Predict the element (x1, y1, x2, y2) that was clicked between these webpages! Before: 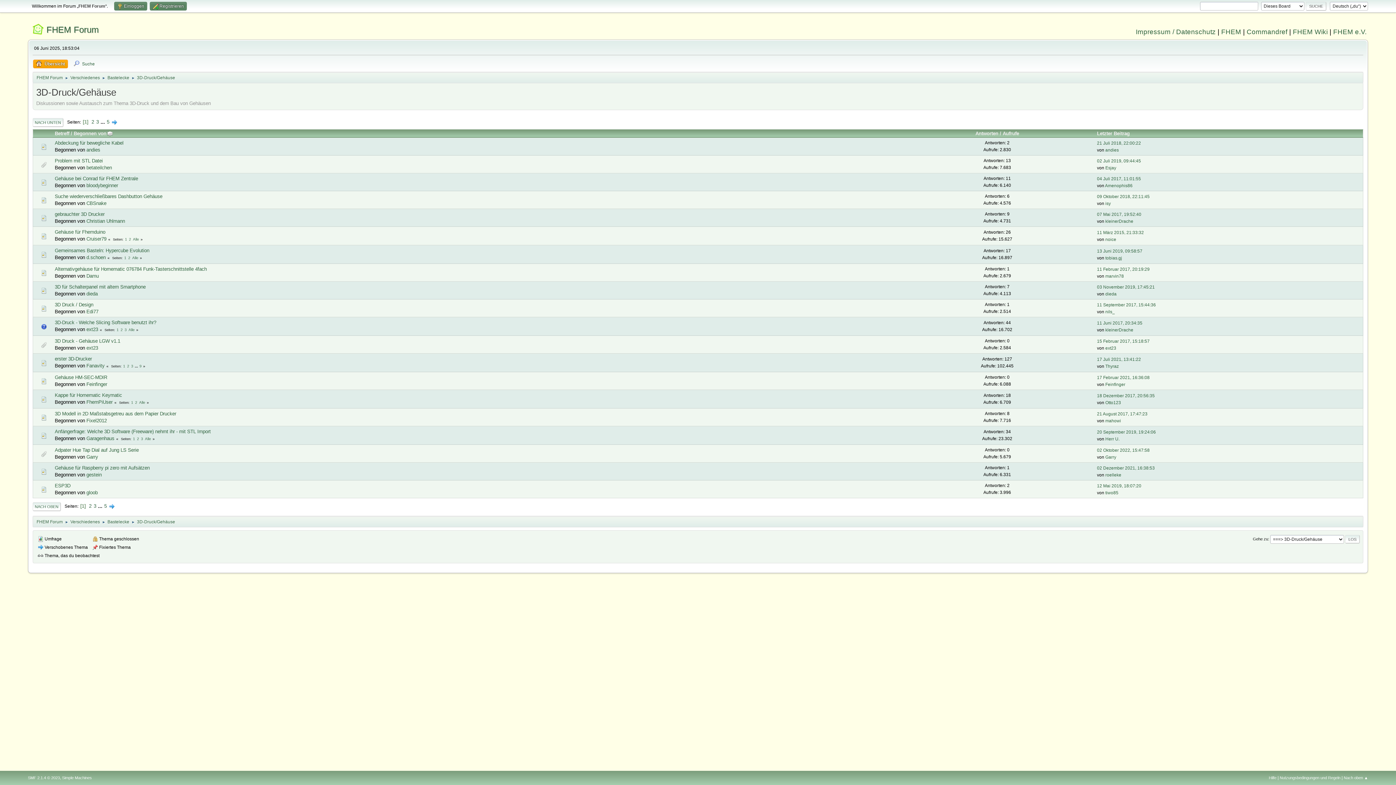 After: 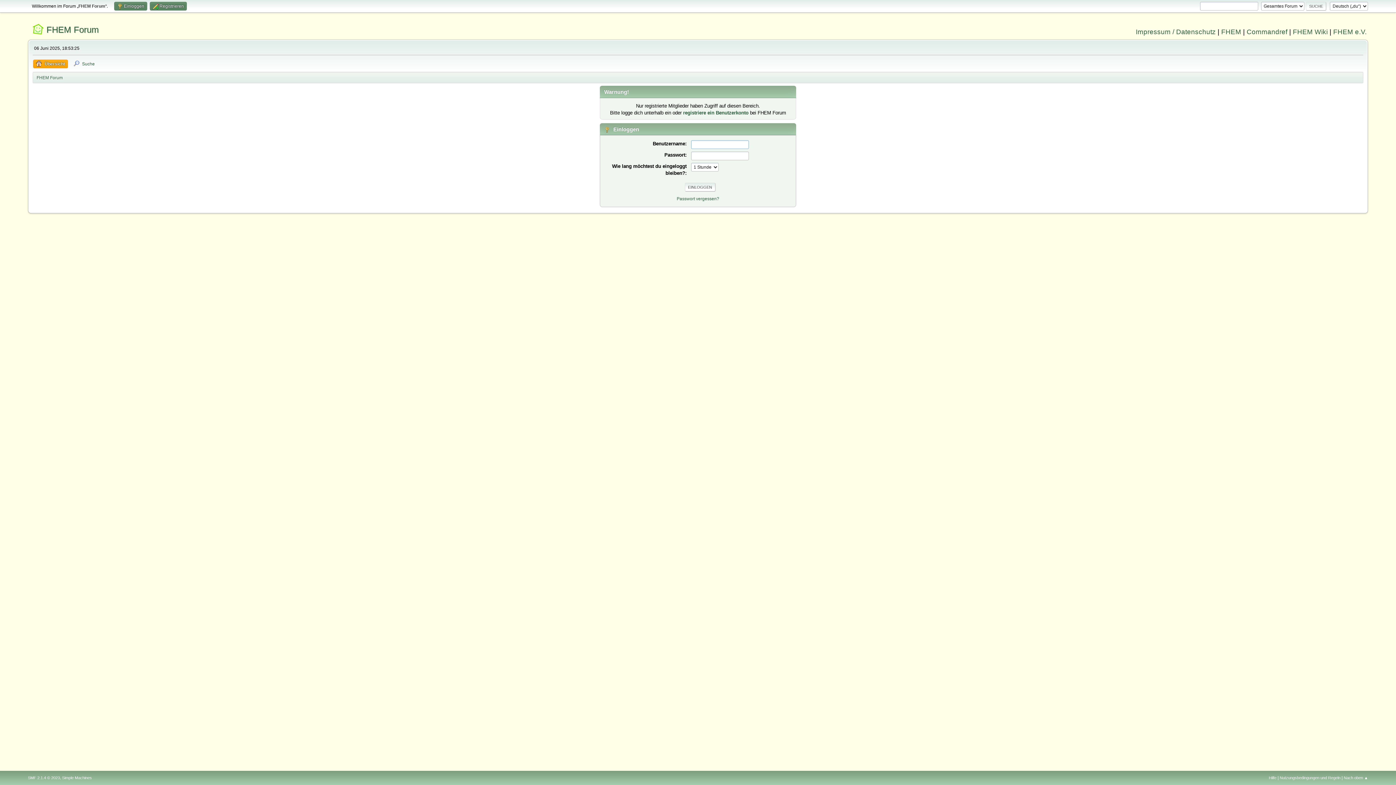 Action: bbox: (86, 472, 101, 477) label: gestein